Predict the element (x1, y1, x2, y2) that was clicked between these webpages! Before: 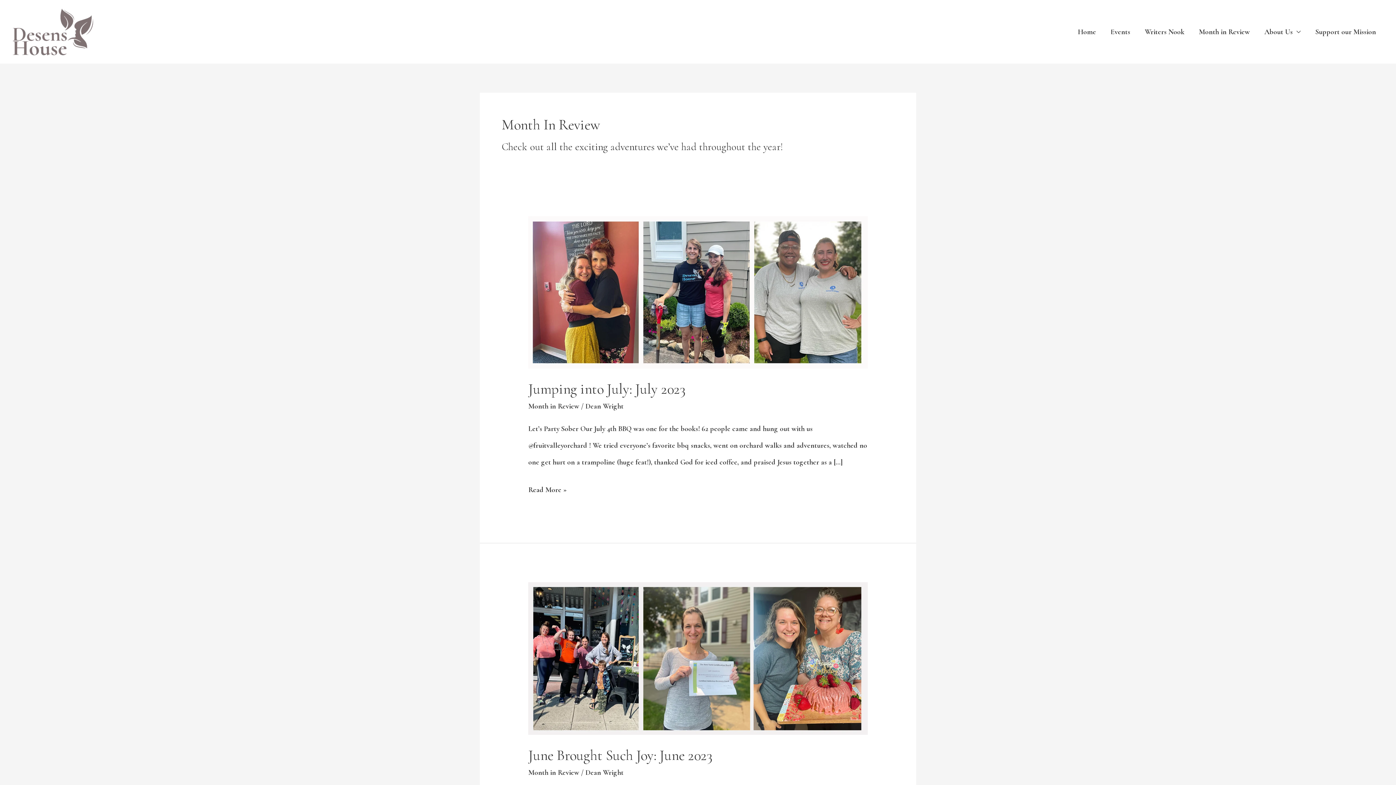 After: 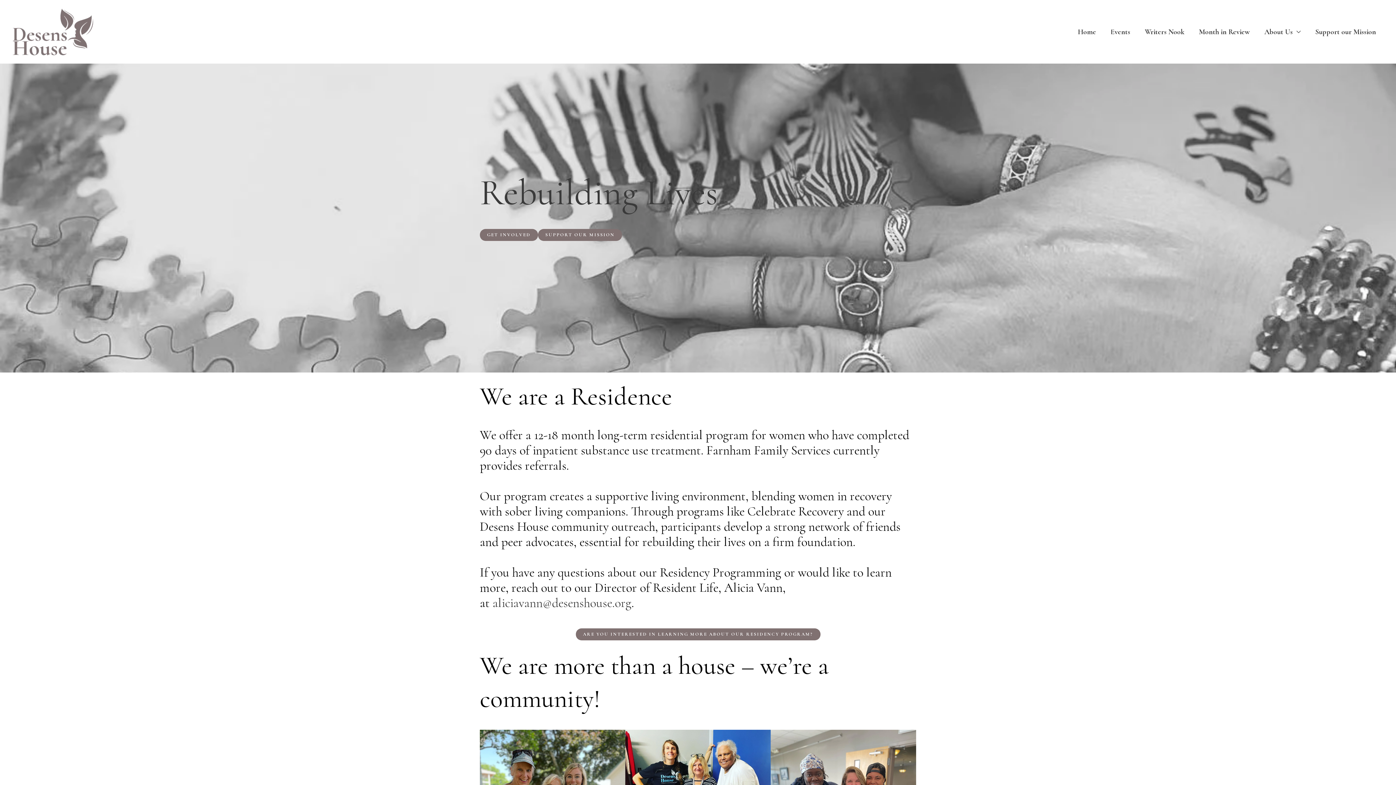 Action: label: About Us bbox: (1257, 19, 1308, 44)